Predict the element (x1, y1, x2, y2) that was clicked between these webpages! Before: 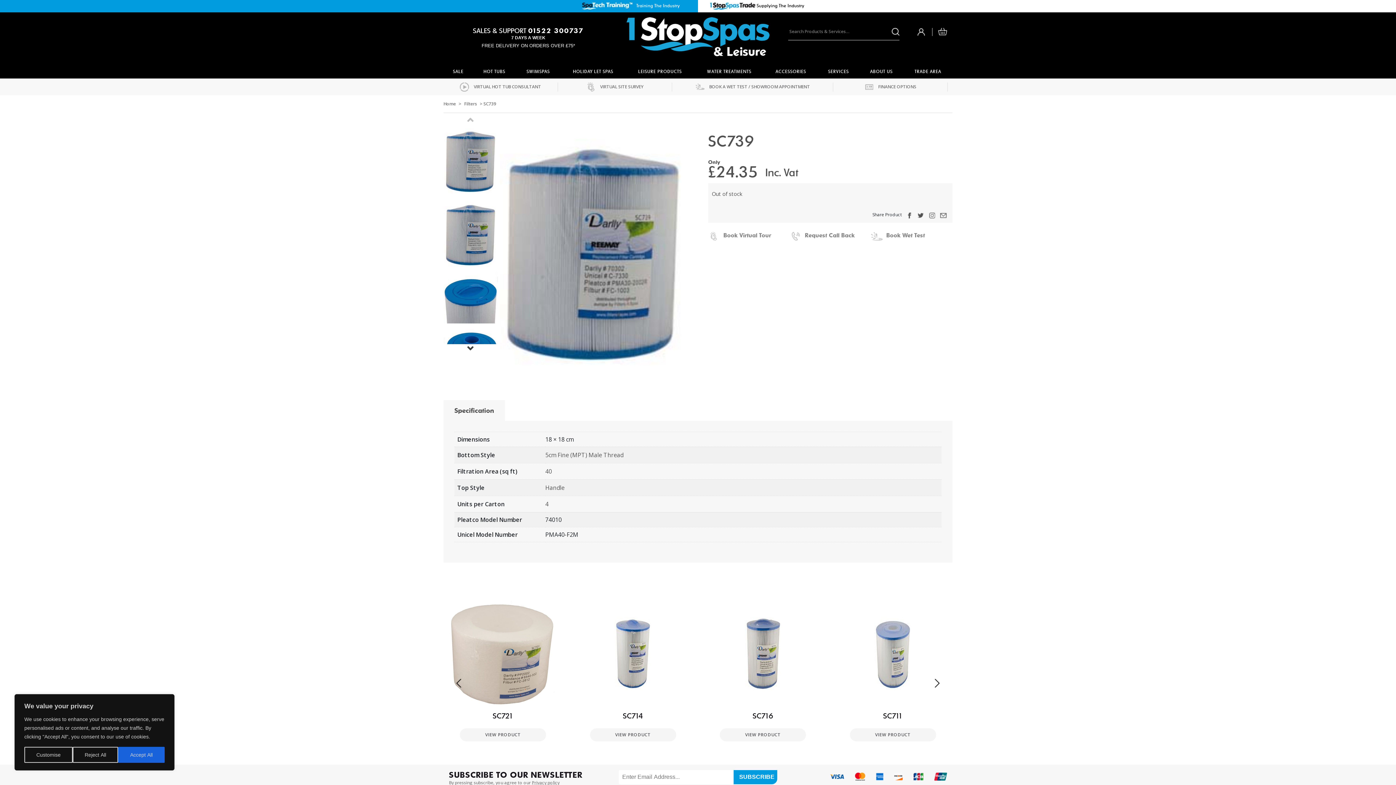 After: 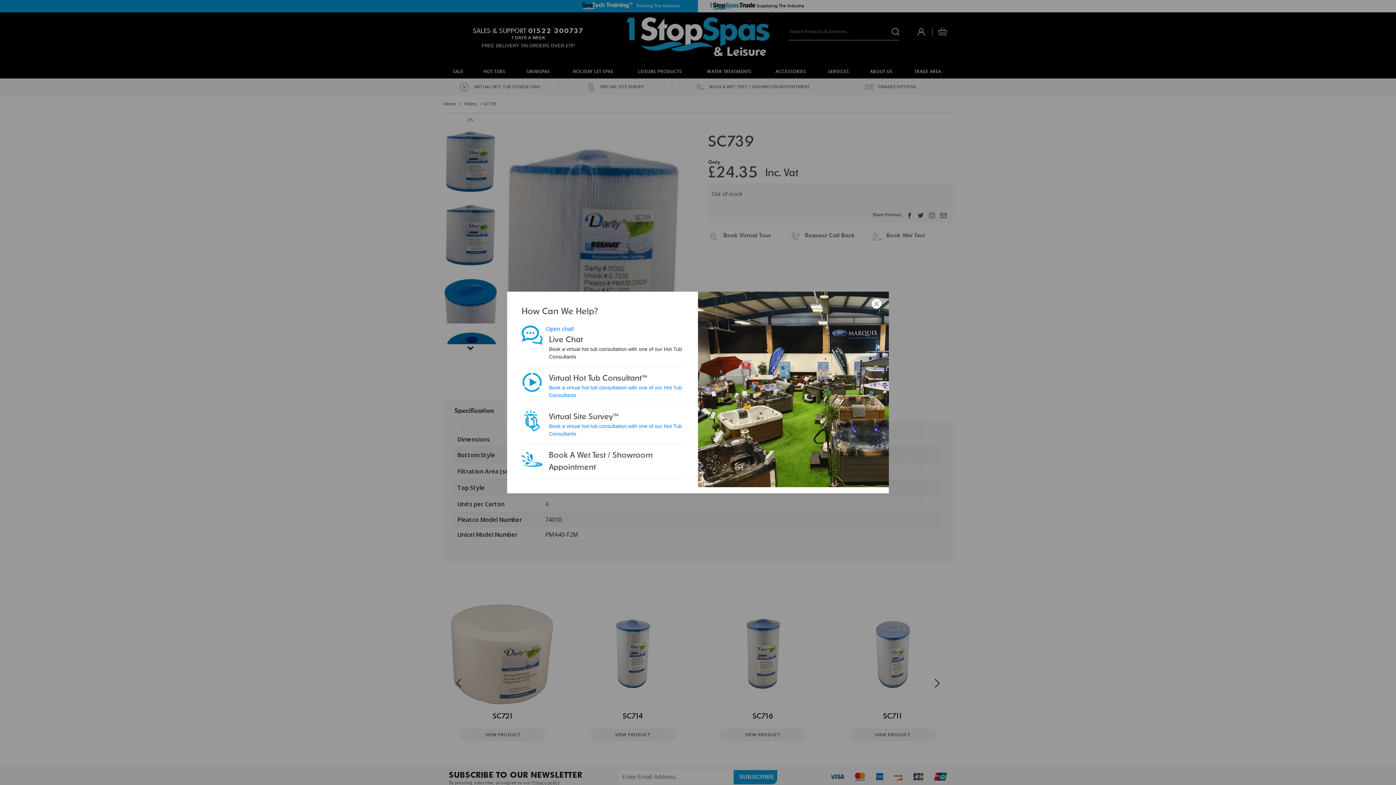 Action: label: Accept All bbox: (118, 747, 164, 763)